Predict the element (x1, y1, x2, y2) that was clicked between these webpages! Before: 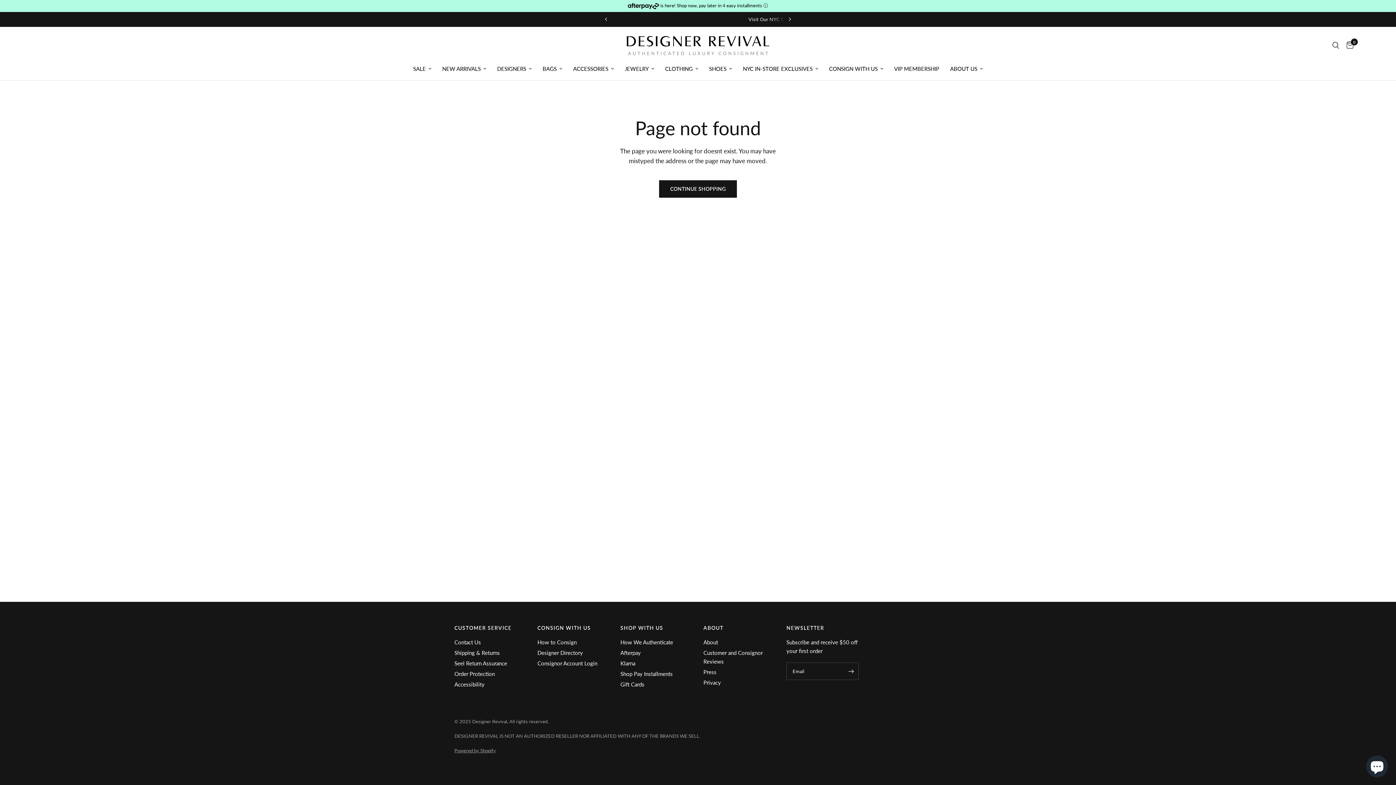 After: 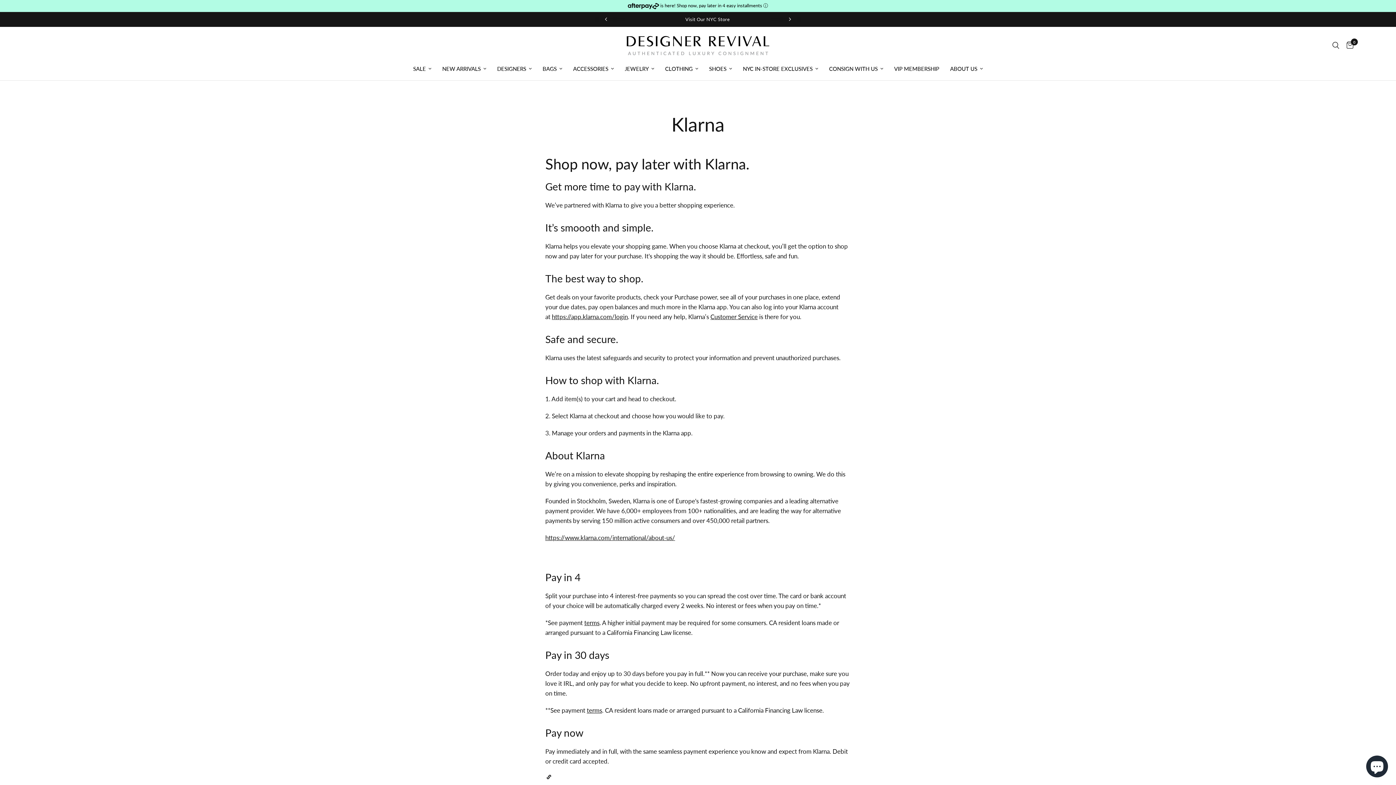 Action: label: Klarna bbox: (620, 660, 635, 666)